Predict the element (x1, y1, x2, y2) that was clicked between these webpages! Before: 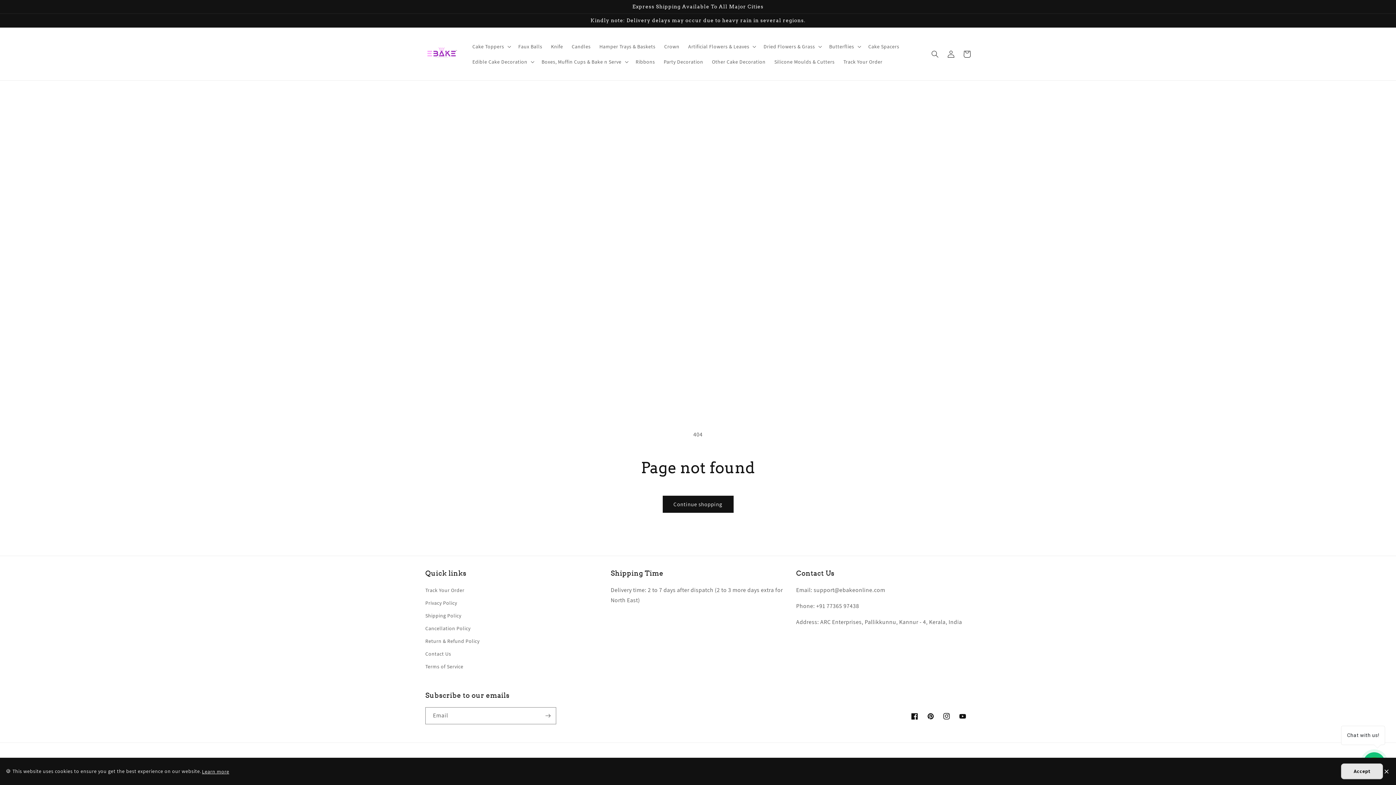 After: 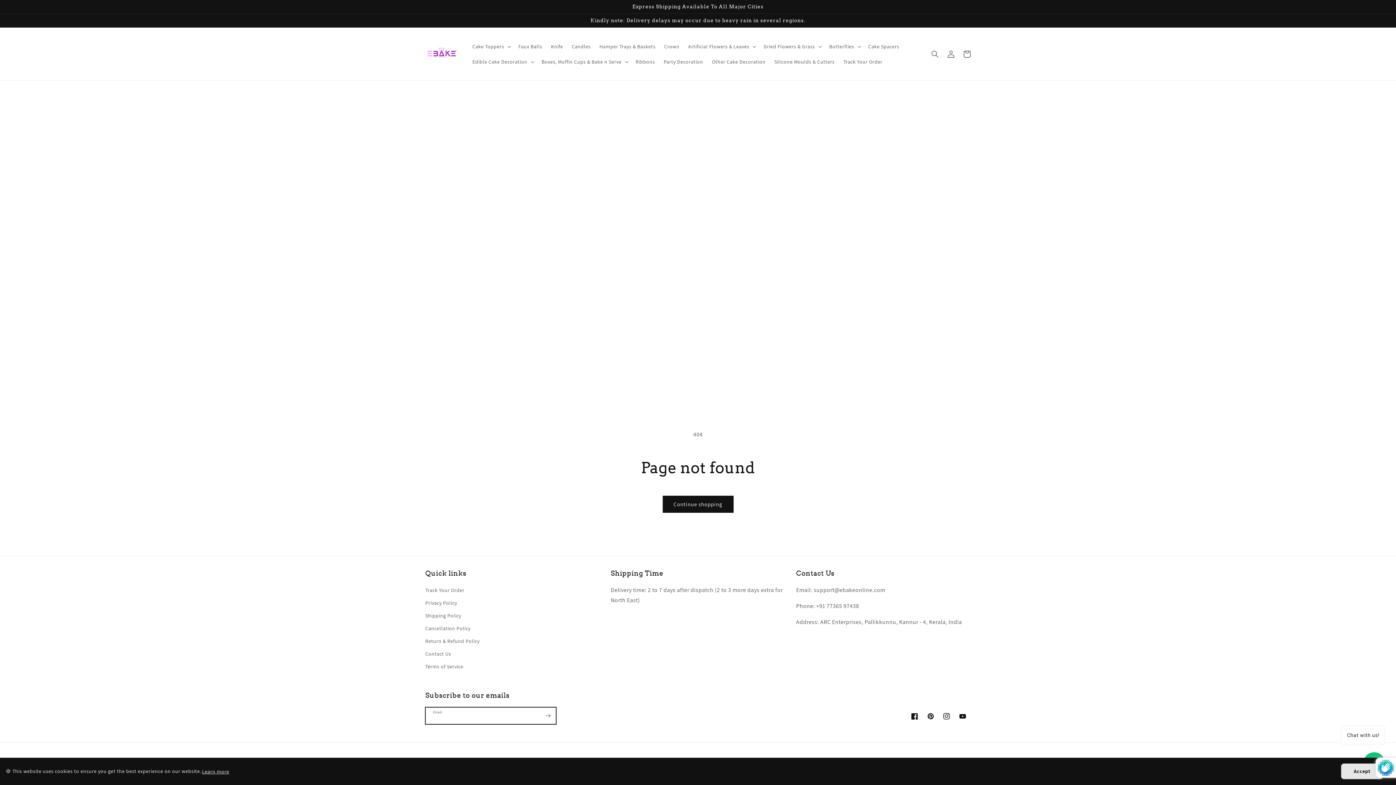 Action: label: Subscribe bbox: (540, 707, 556, 724)